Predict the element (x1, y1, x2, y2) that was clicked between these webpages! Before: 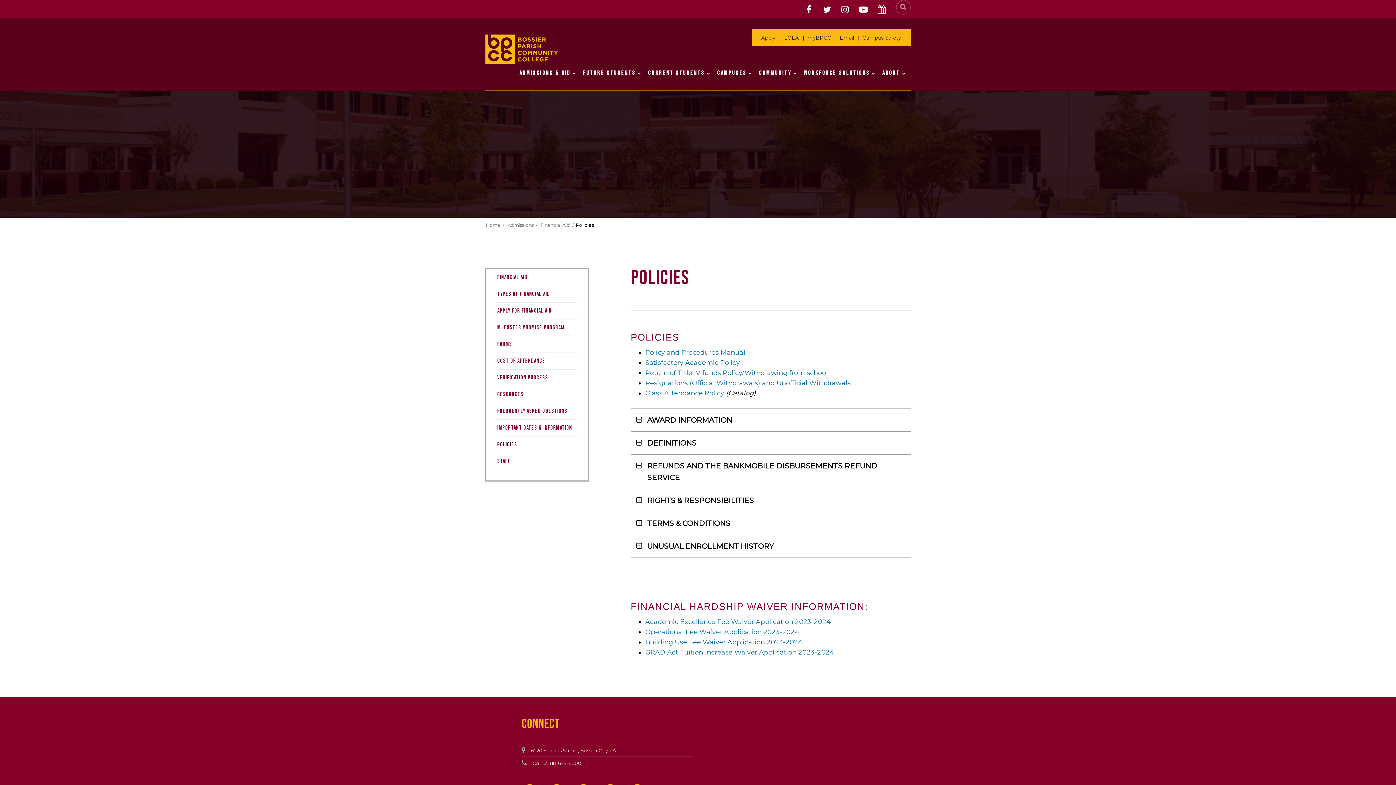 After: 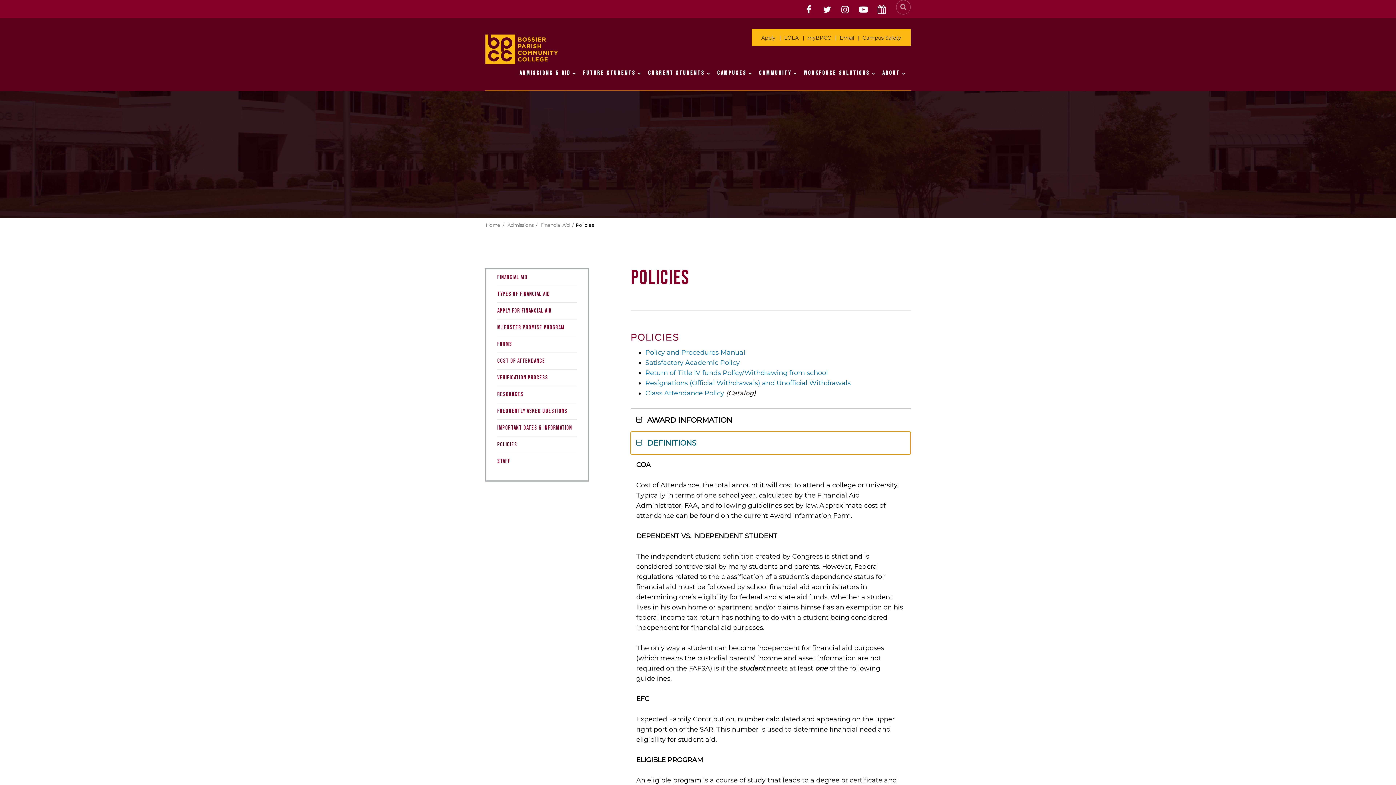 Action: bbox: (630, 432, 910, 454) label: DEFINITIONS